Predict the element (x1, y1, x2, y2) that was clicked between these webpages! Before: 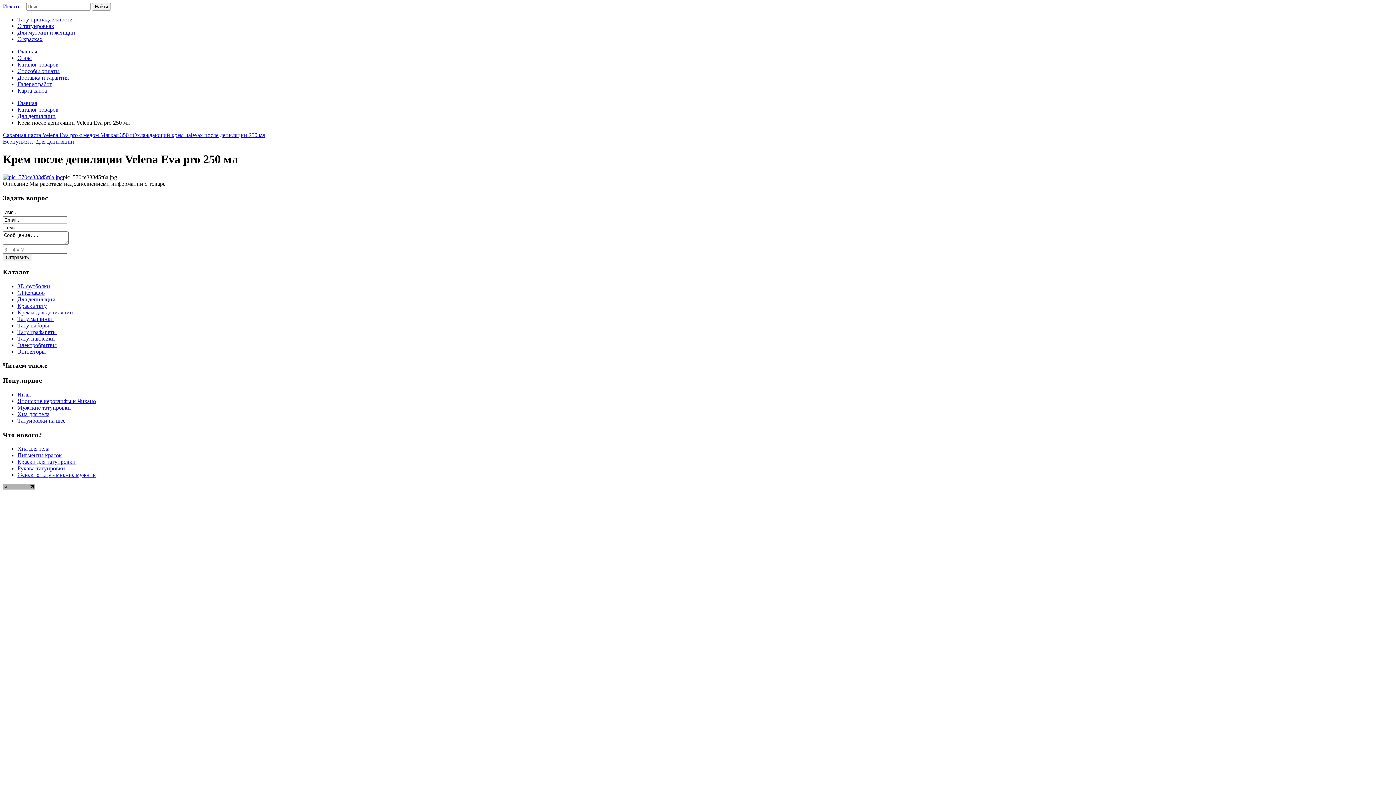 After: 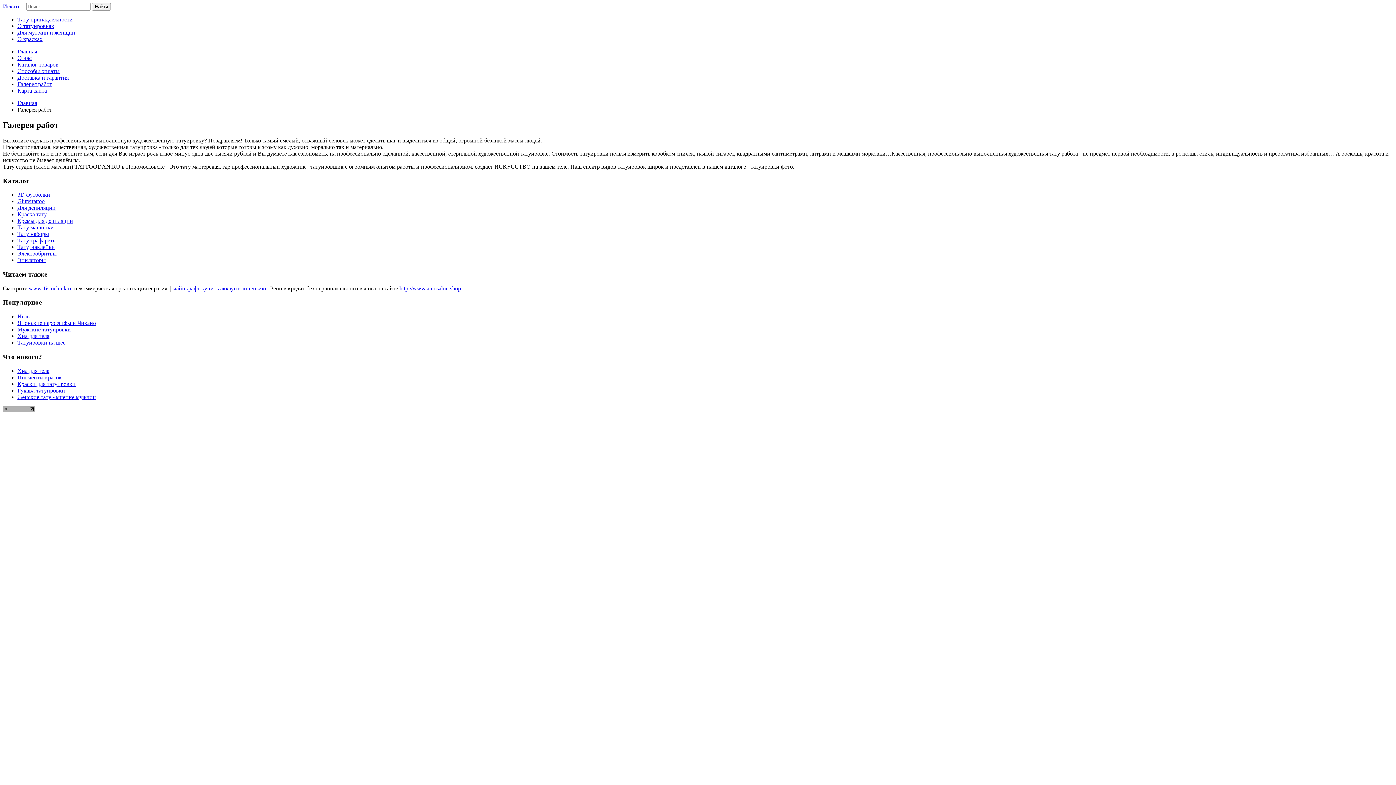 Action: label: Галерея работ bbox: (17, 81, 52, 87)